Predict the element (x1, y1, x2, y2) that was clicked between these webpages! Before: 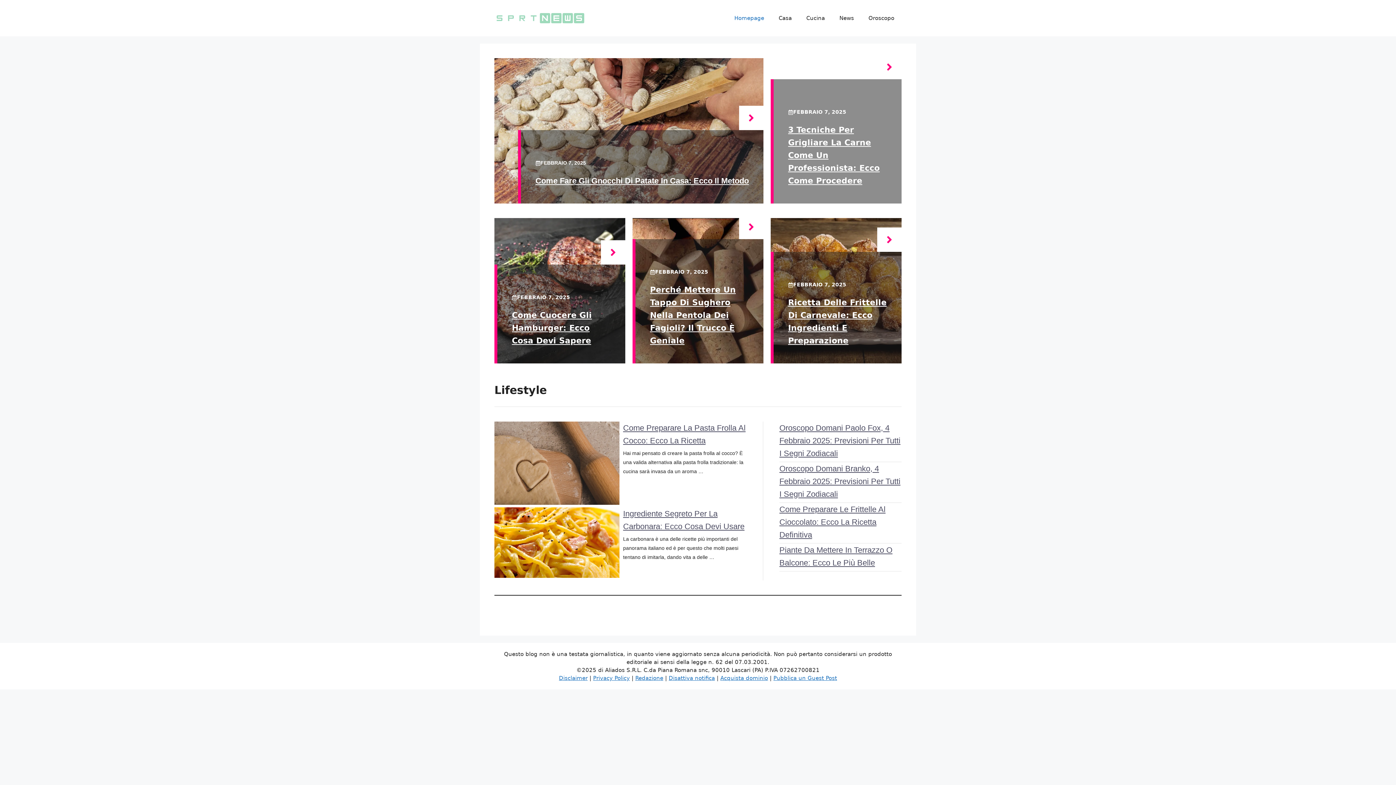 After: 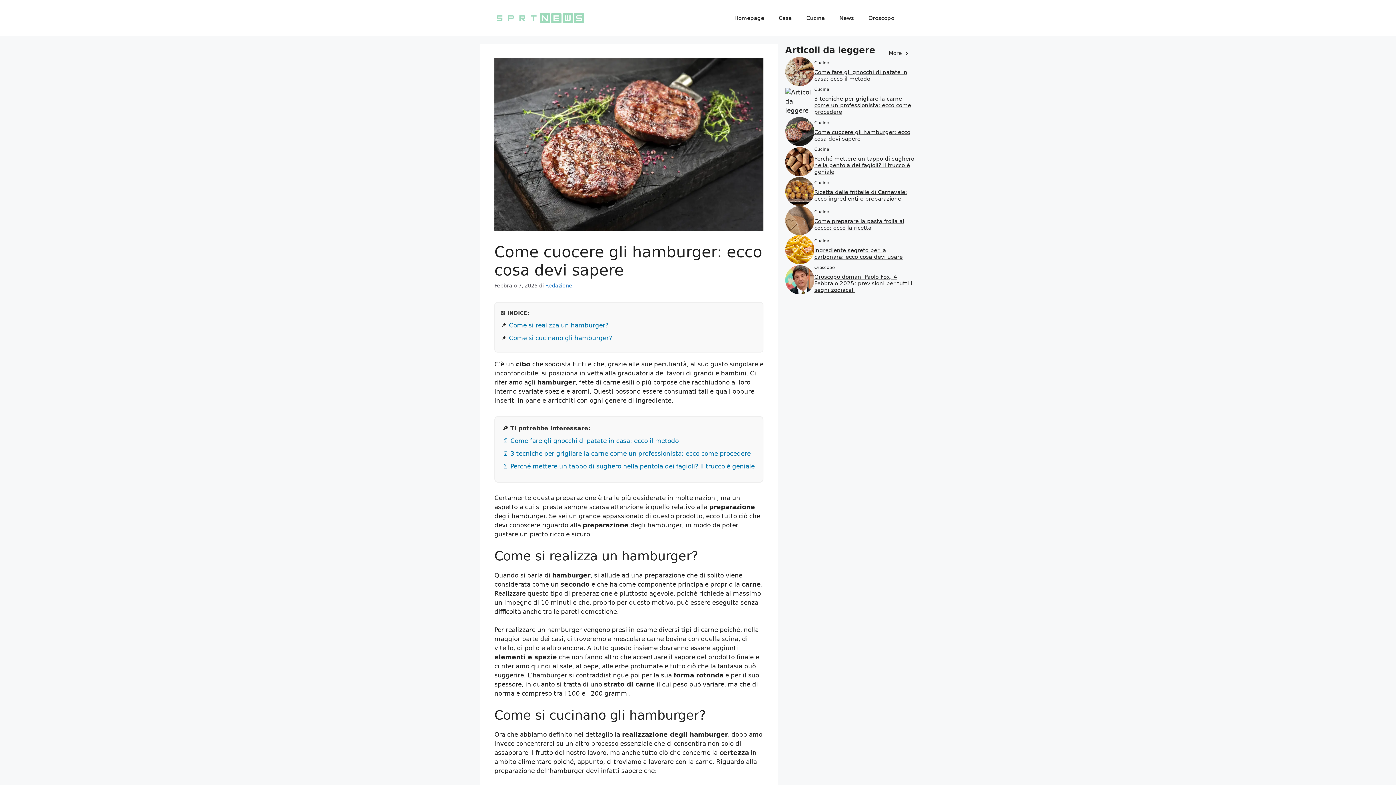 Action: label: Come Cuocere Gli Hamburger: Ecco Cosa Devi Sapere bbox: (512, 310, 592, 345)